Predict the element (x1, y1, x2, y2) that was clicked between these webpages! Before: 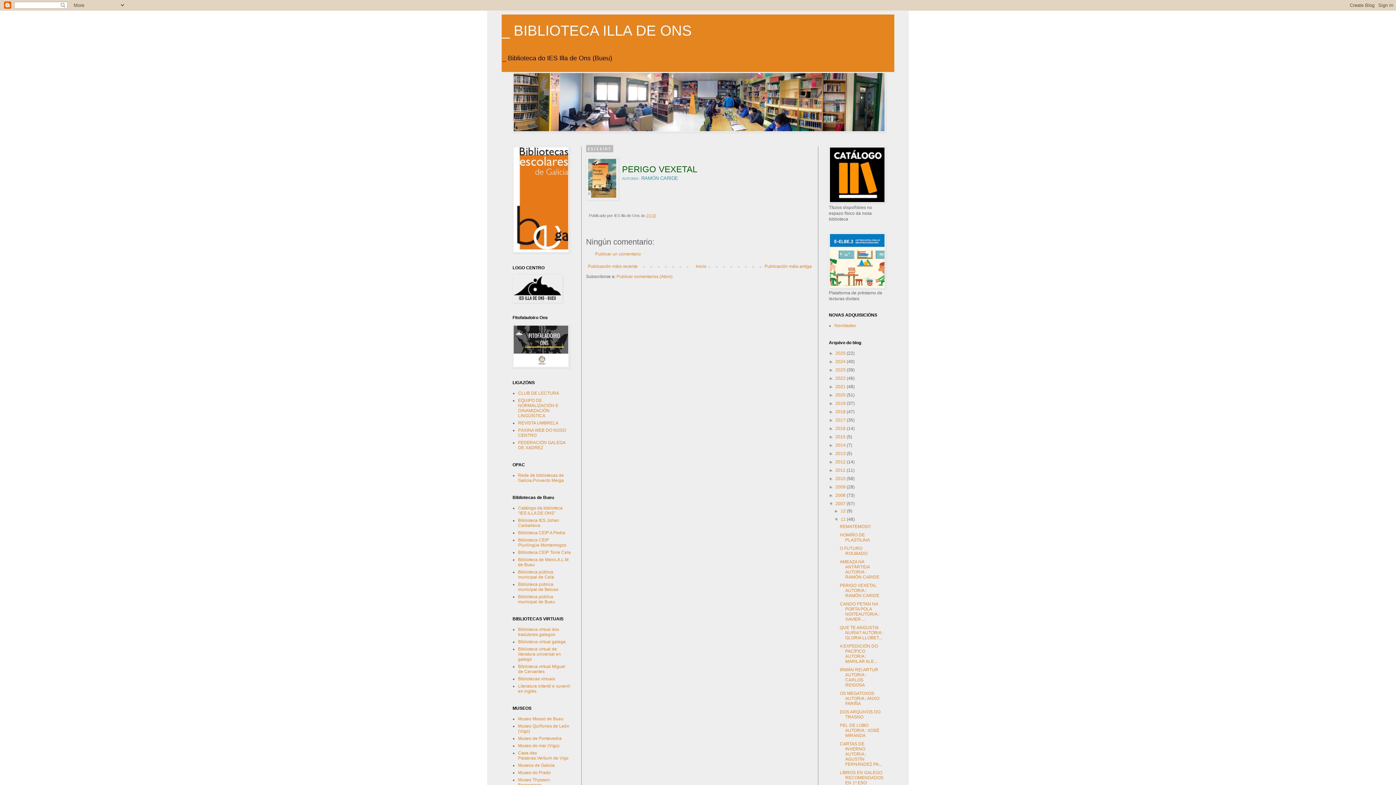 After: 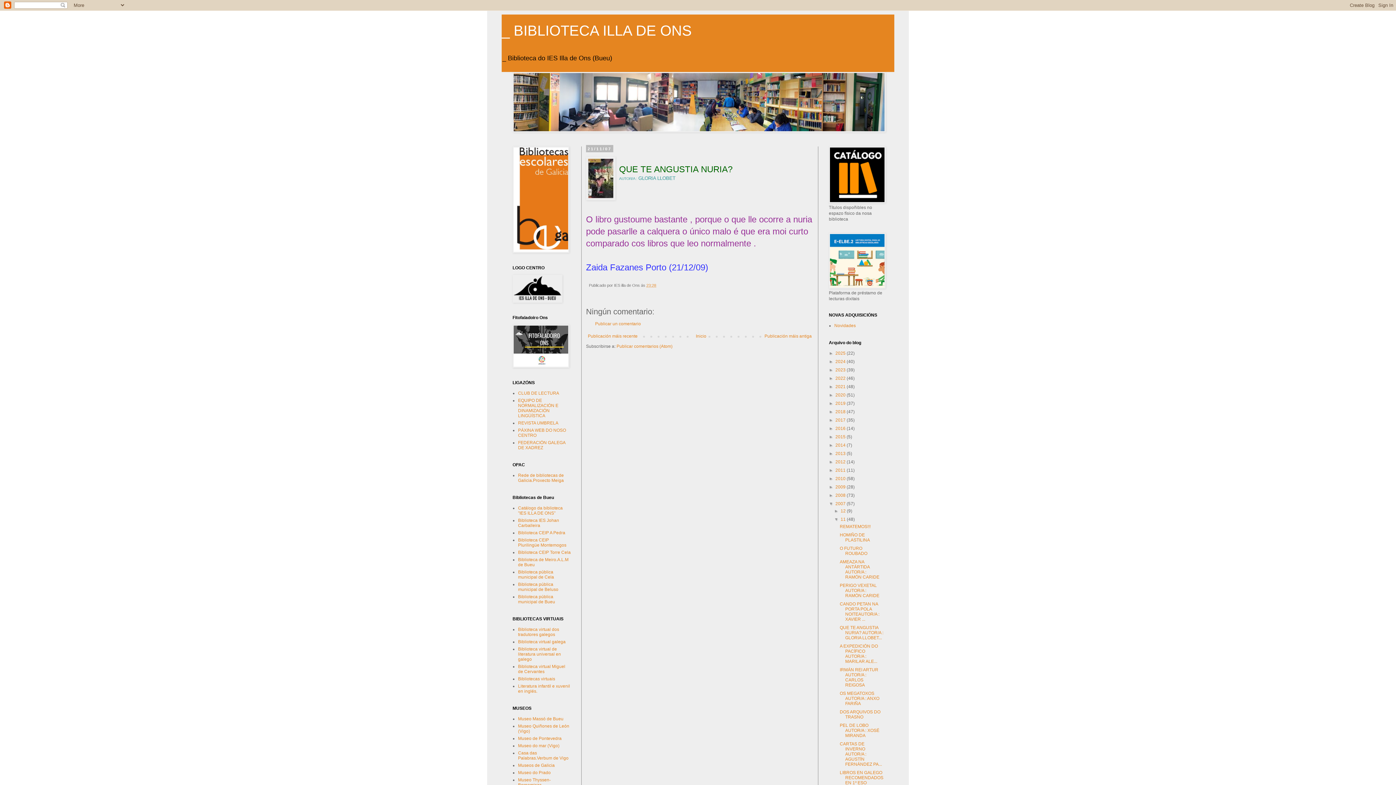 Action: label: QUE TE ANGUSTIA NURIA? AUTOR/A : GLORIA LLOBET... bbox: (839, 625, 883, 640)